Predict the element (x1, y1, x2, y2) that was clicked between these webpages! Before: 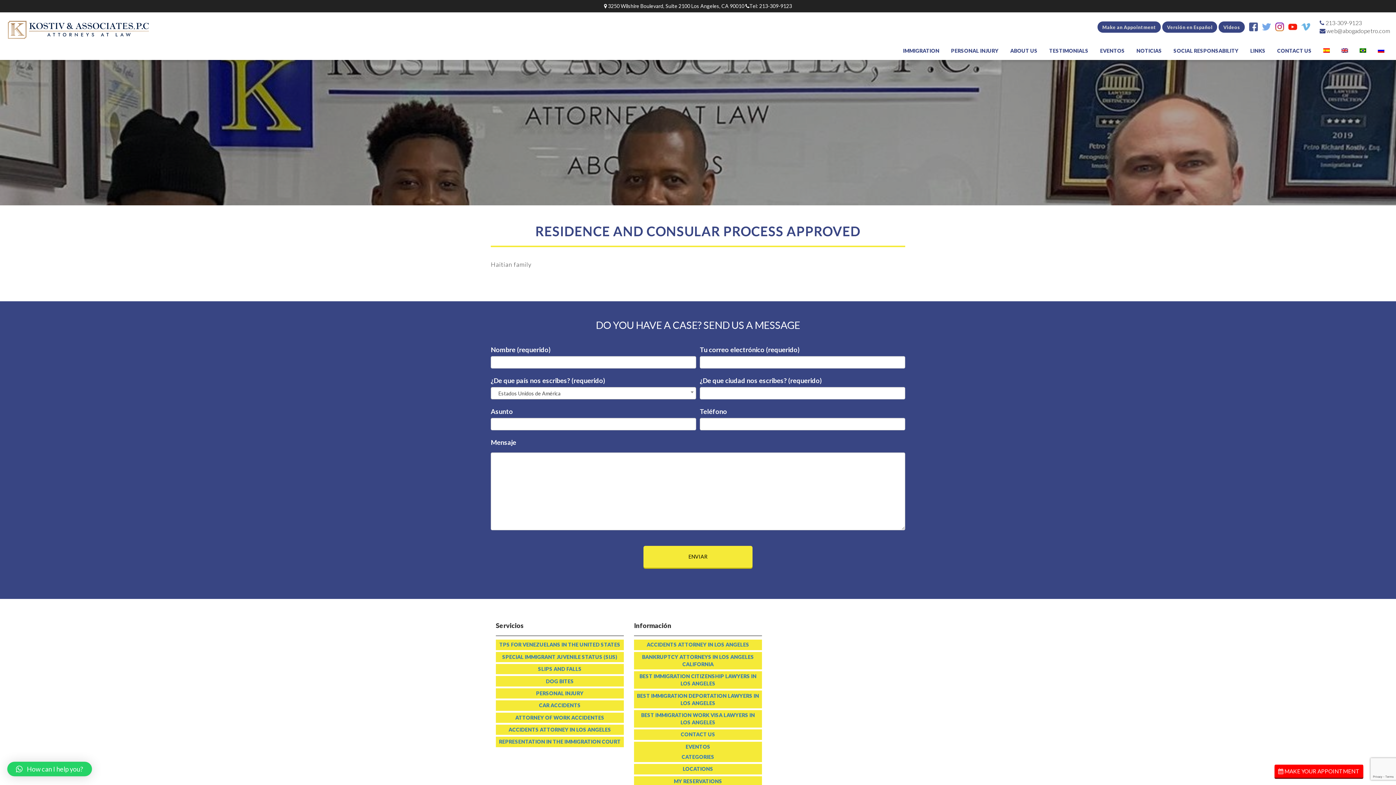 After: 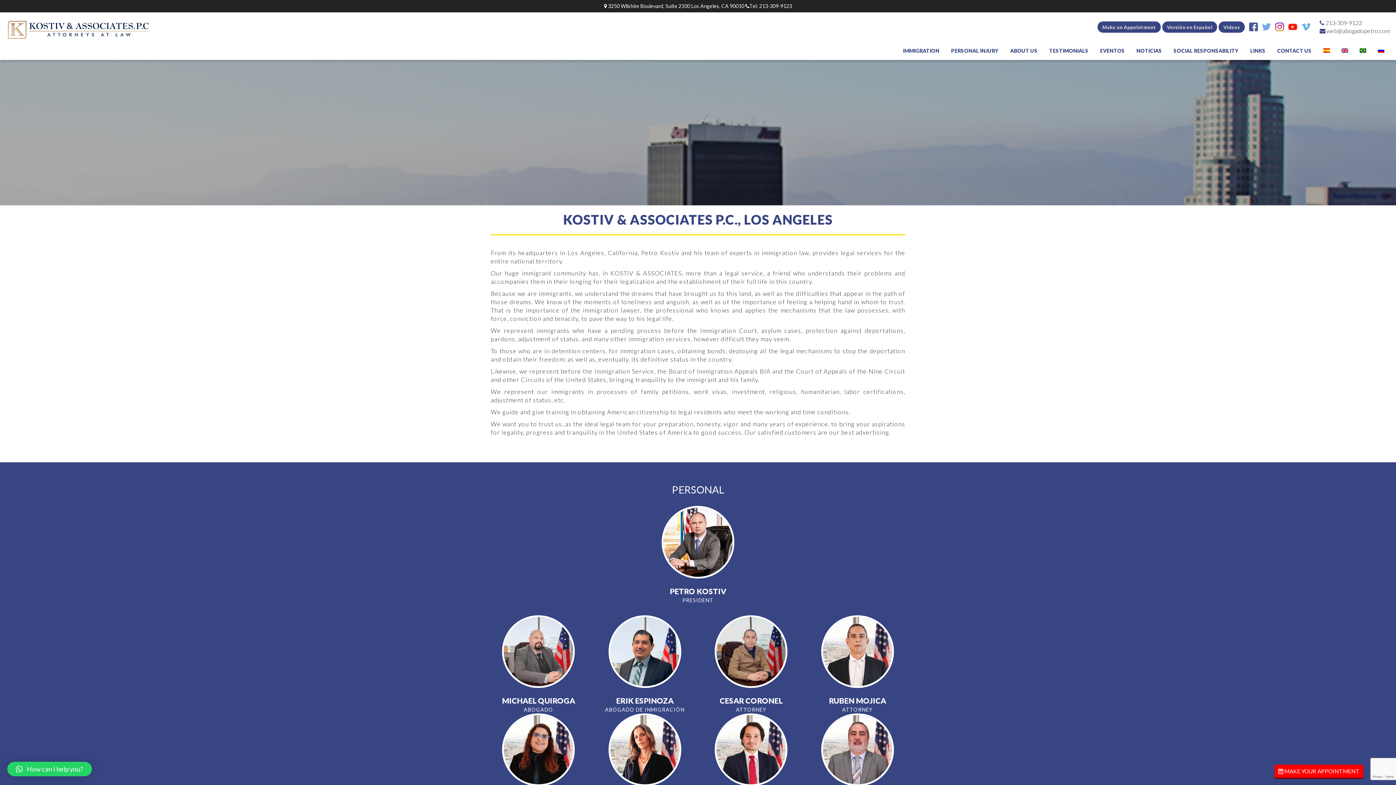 Action: label: ABOUT US bbox: (1004, 44, 1043, 57)